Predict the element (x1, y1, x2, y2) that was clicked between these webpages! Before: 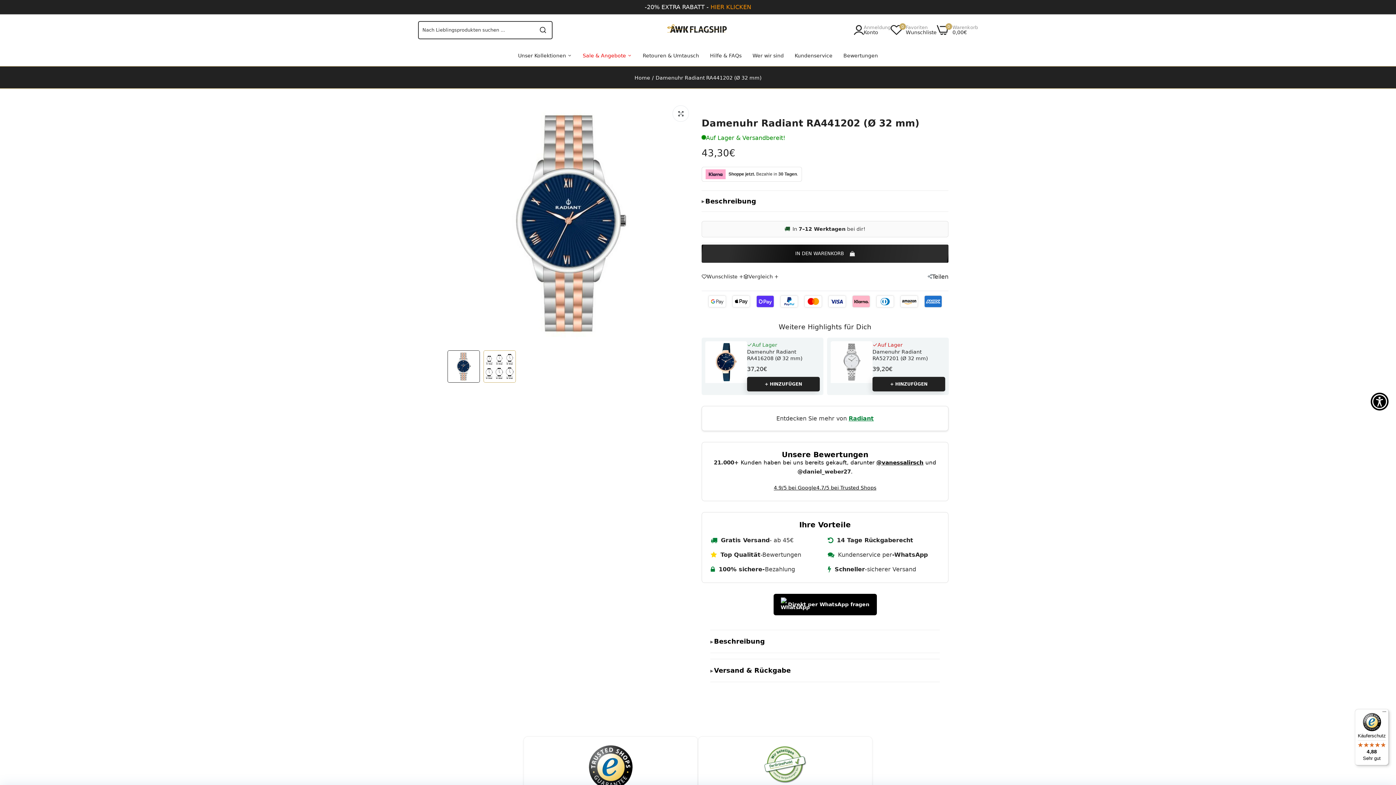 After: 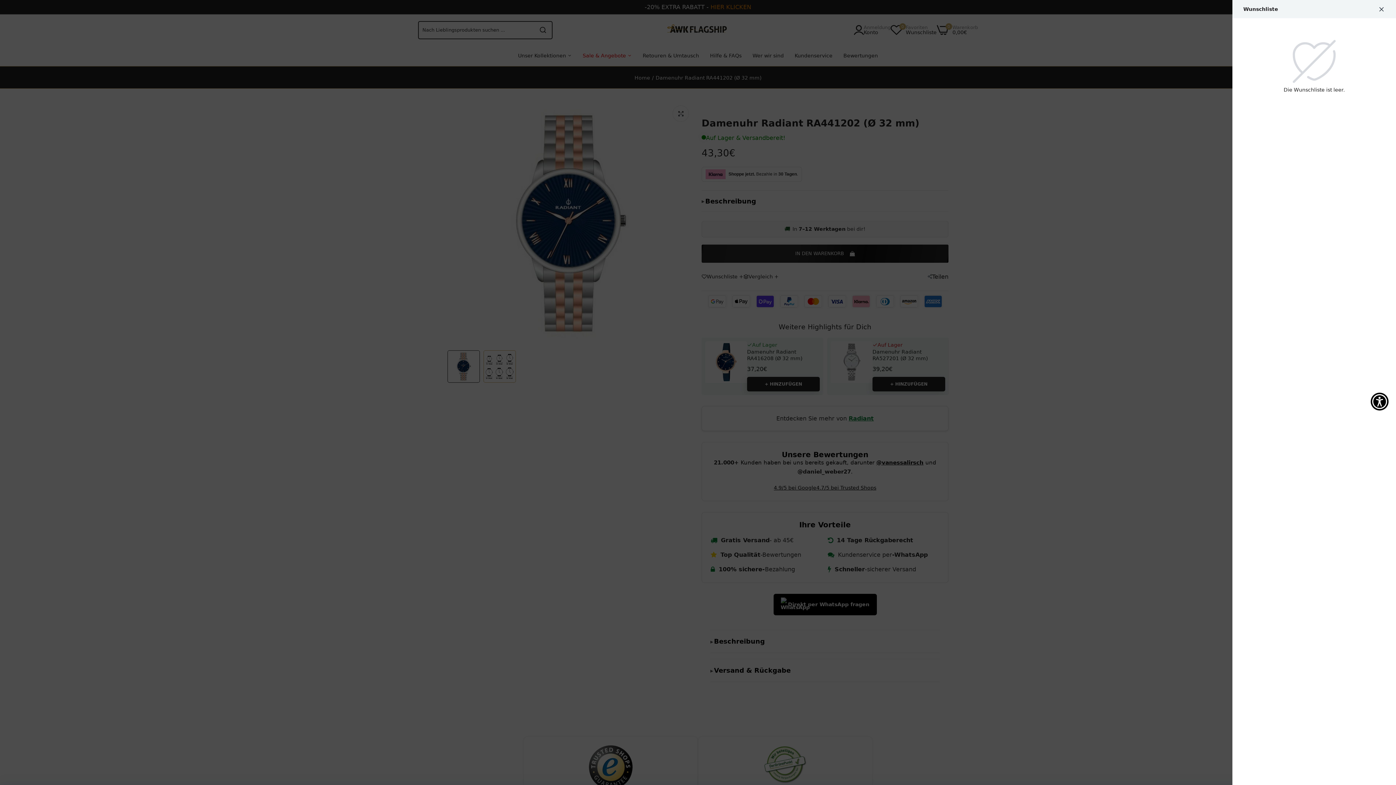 Action: label: 0
Favoriten
Wunschliste bbox: (890, 25, 936, 34)